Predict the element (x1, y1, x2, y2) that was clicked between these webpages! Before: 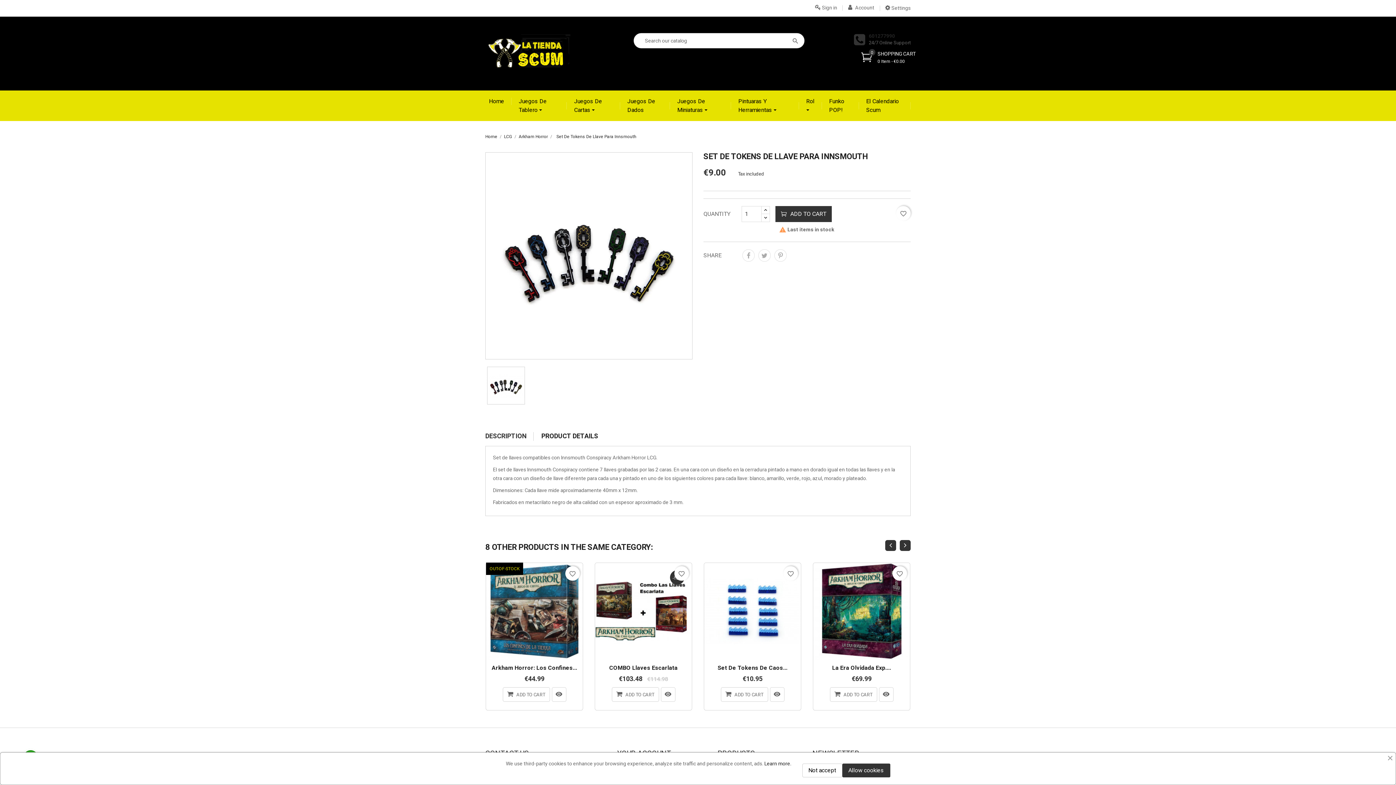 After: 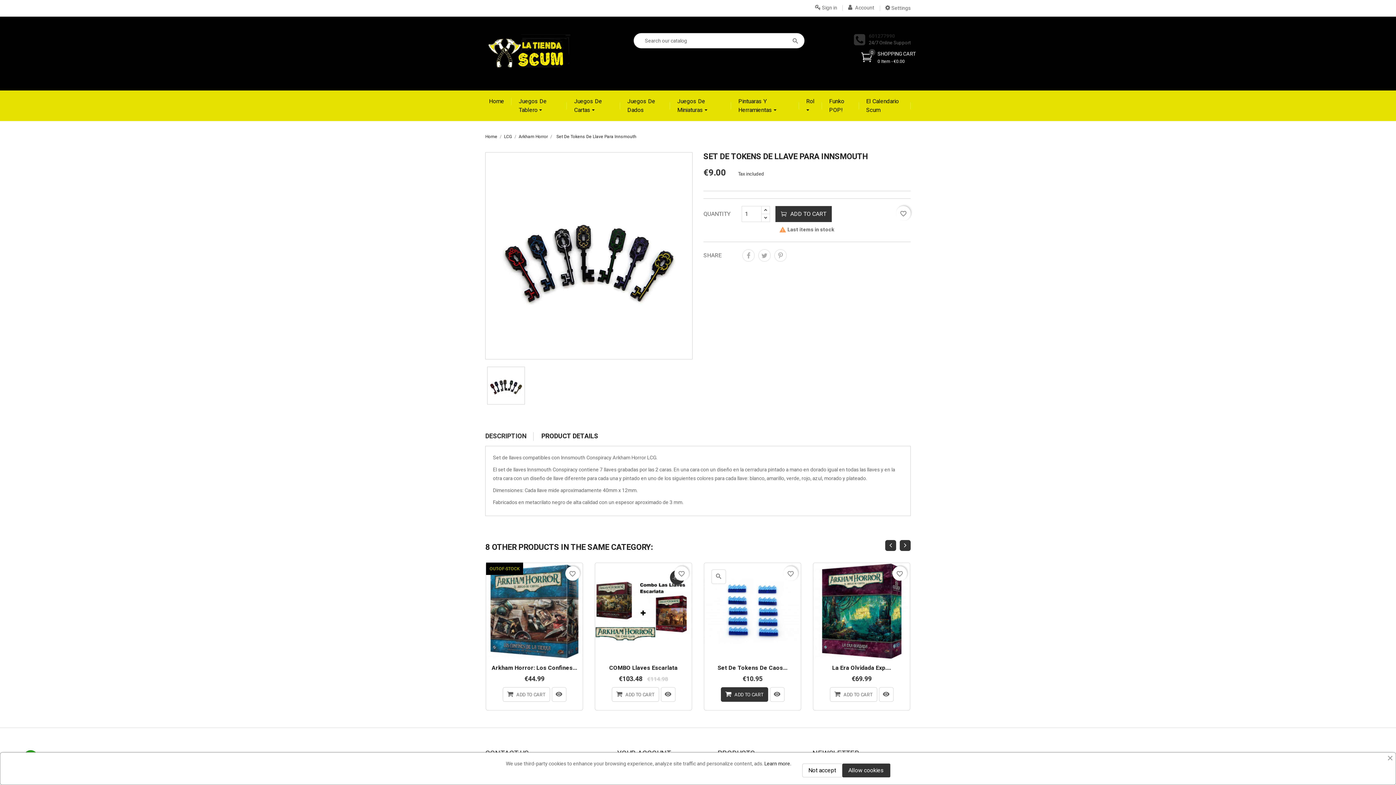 Action: label: ADD TO CART bbox: (720, 687, 768, 702)